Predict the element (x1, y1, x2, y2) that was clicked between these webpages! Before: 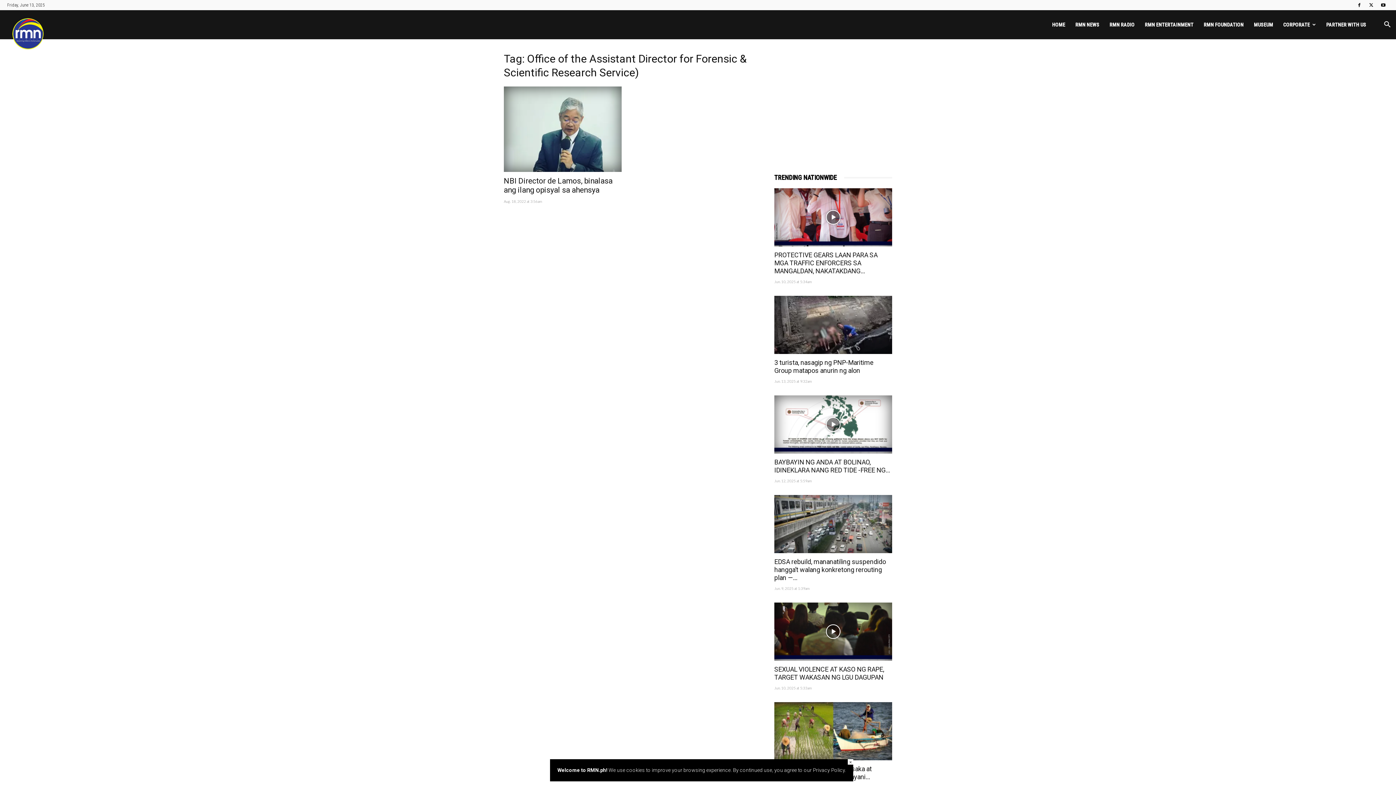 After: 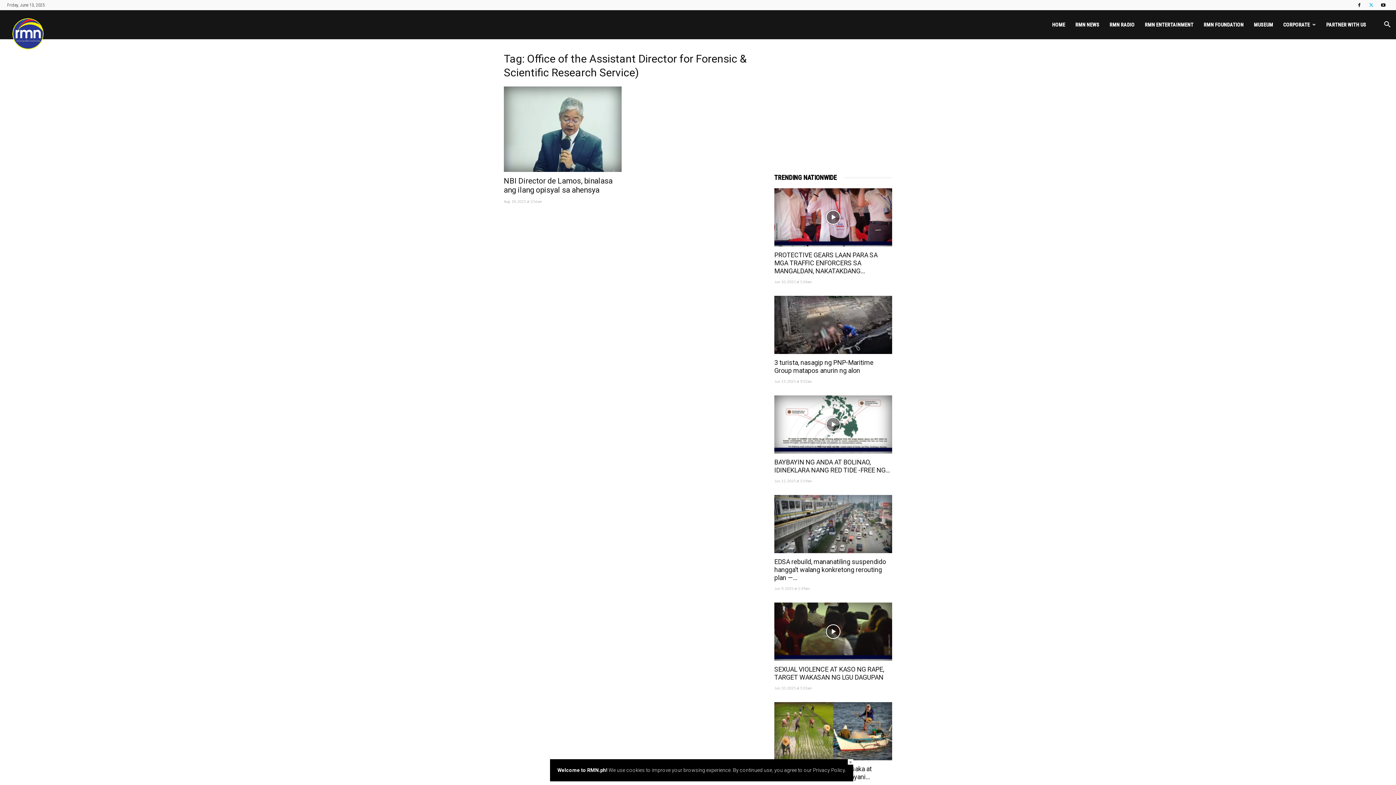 Action: bbox: (1366, 0, 1377, 10)